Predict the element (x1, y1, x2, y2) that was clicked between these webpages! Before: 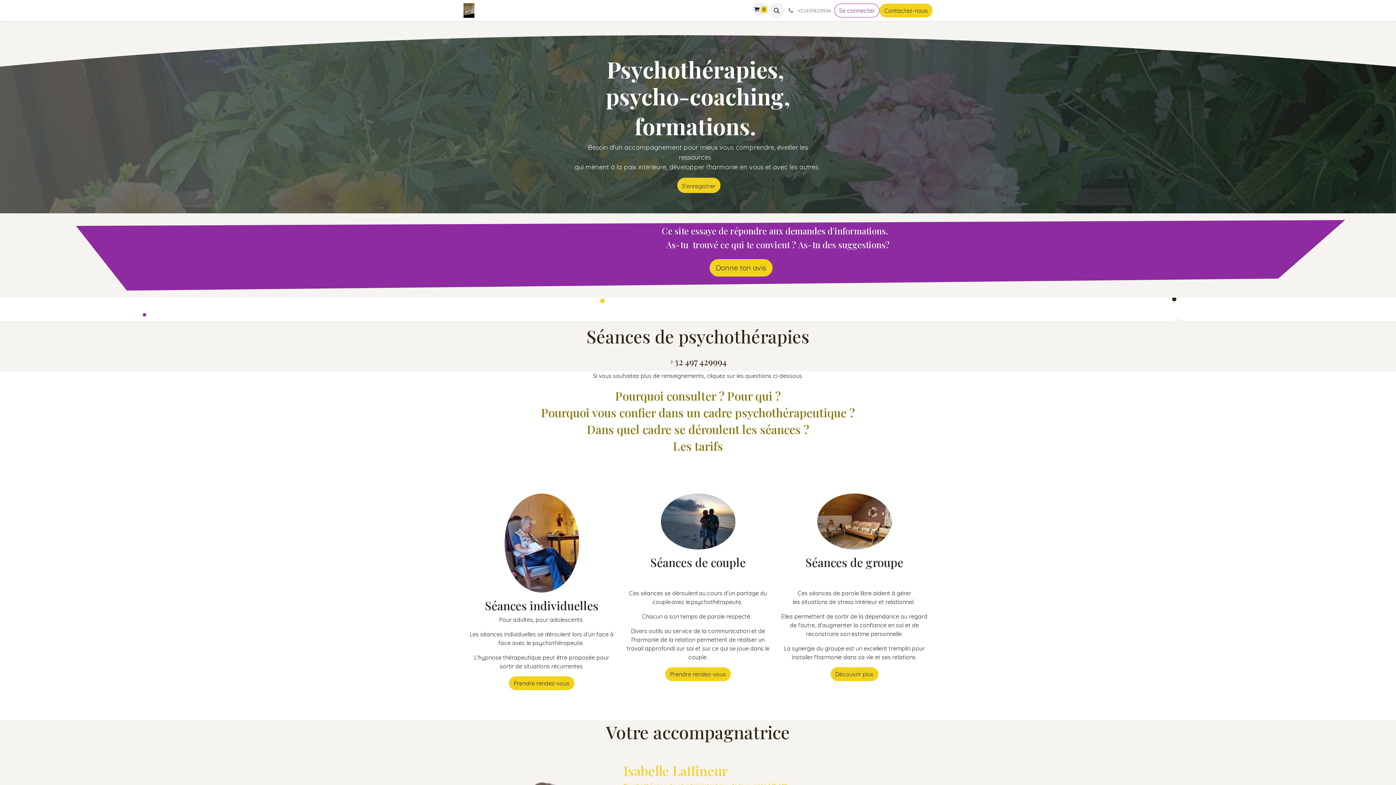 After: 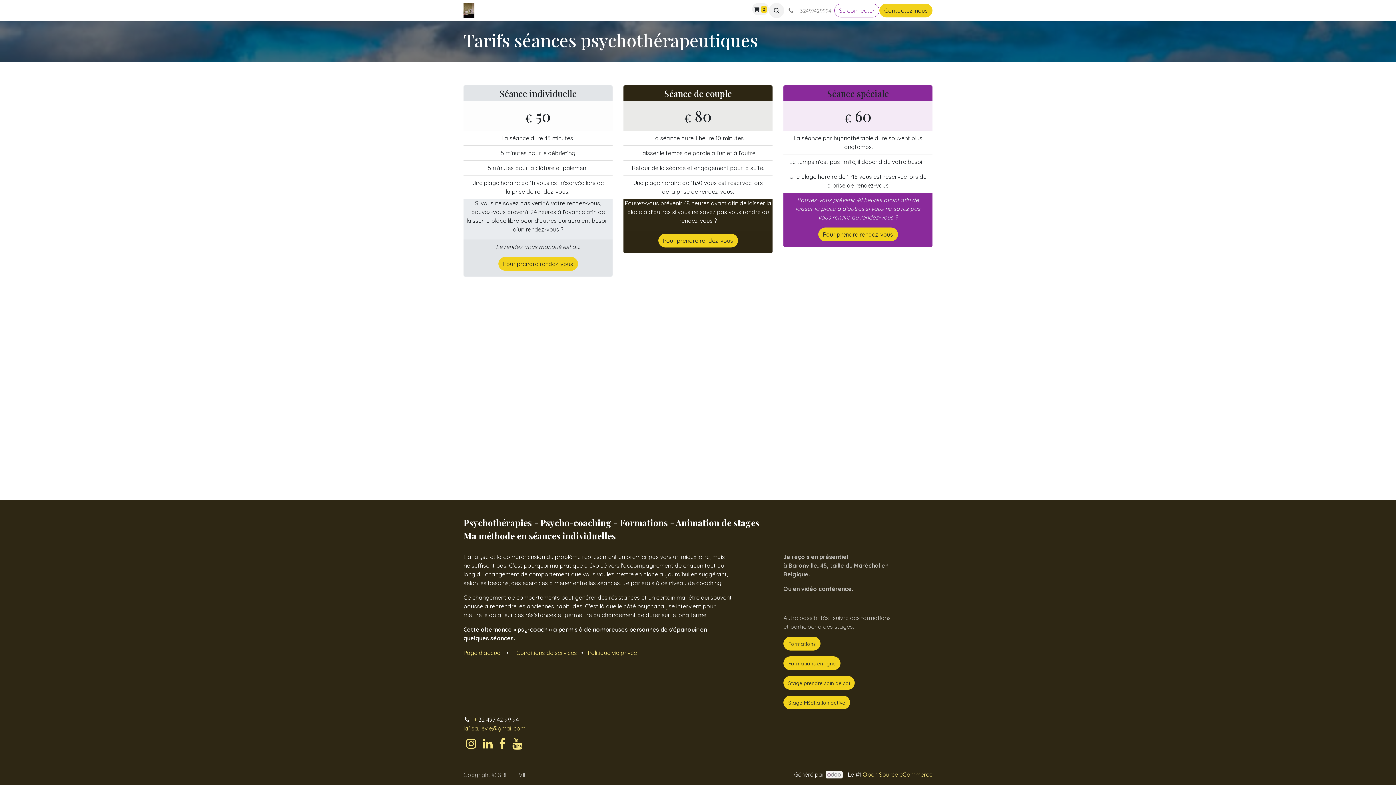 Action: bbox: (595, 3, 613, 17) label: Tarif